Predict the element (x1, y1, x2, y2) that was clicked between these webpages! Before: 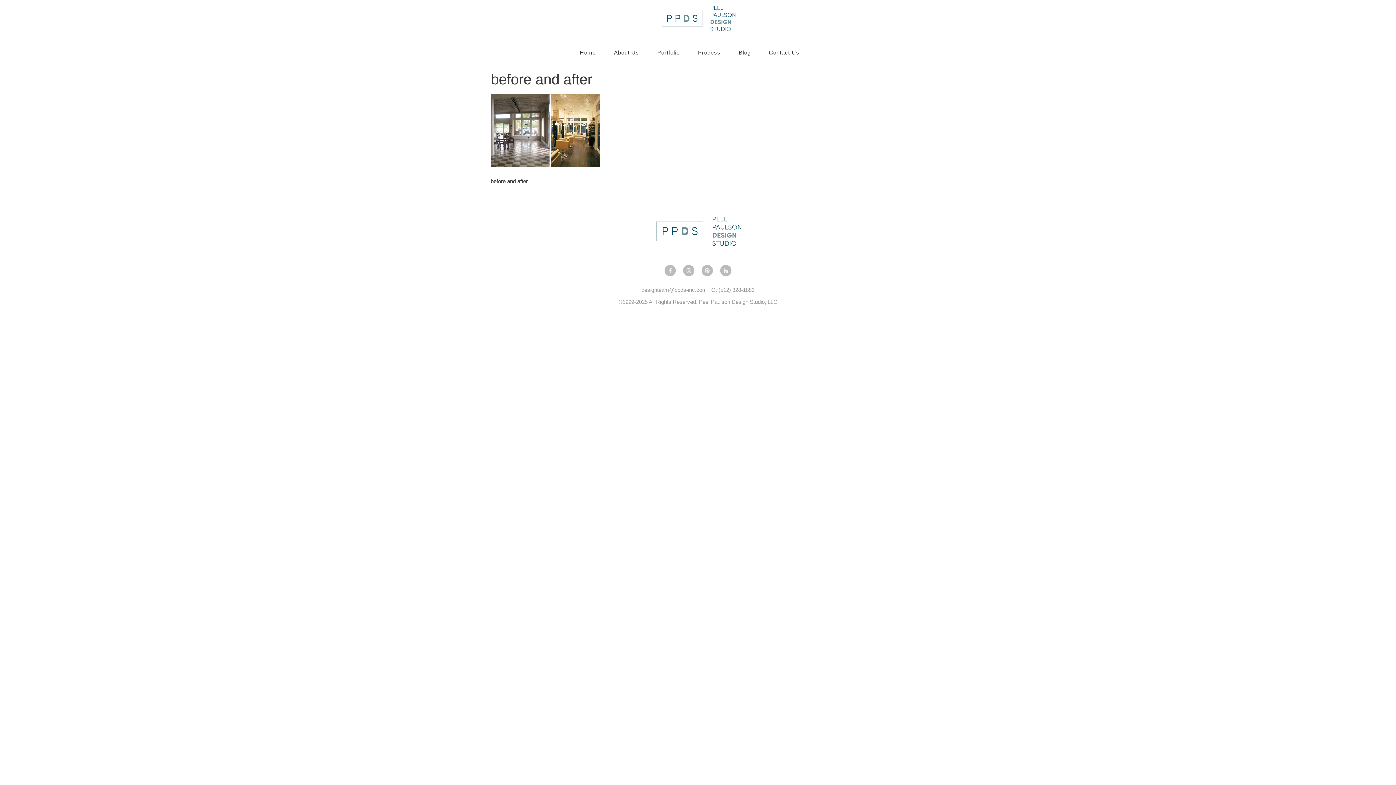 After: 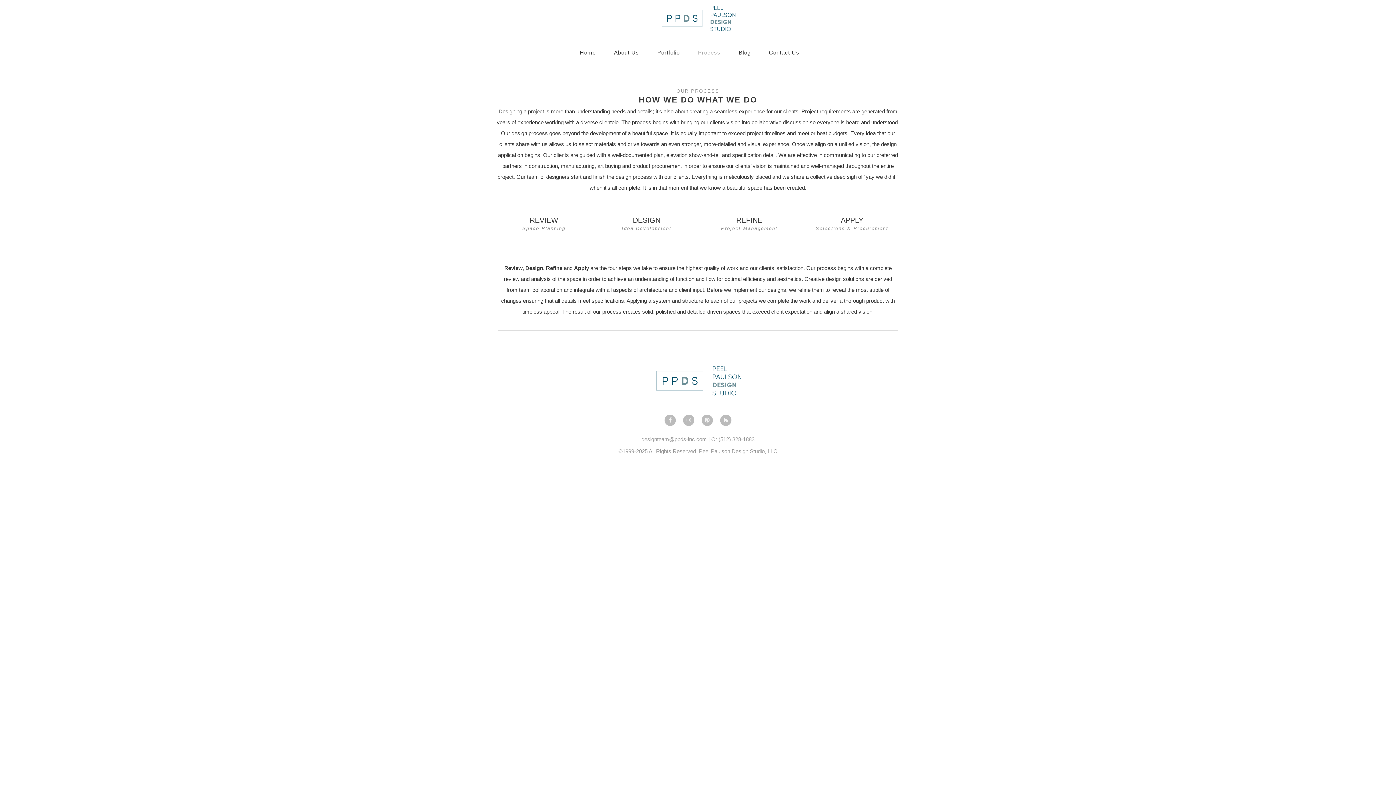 Action: label: Process bbox: (689, 43, 729, 62)